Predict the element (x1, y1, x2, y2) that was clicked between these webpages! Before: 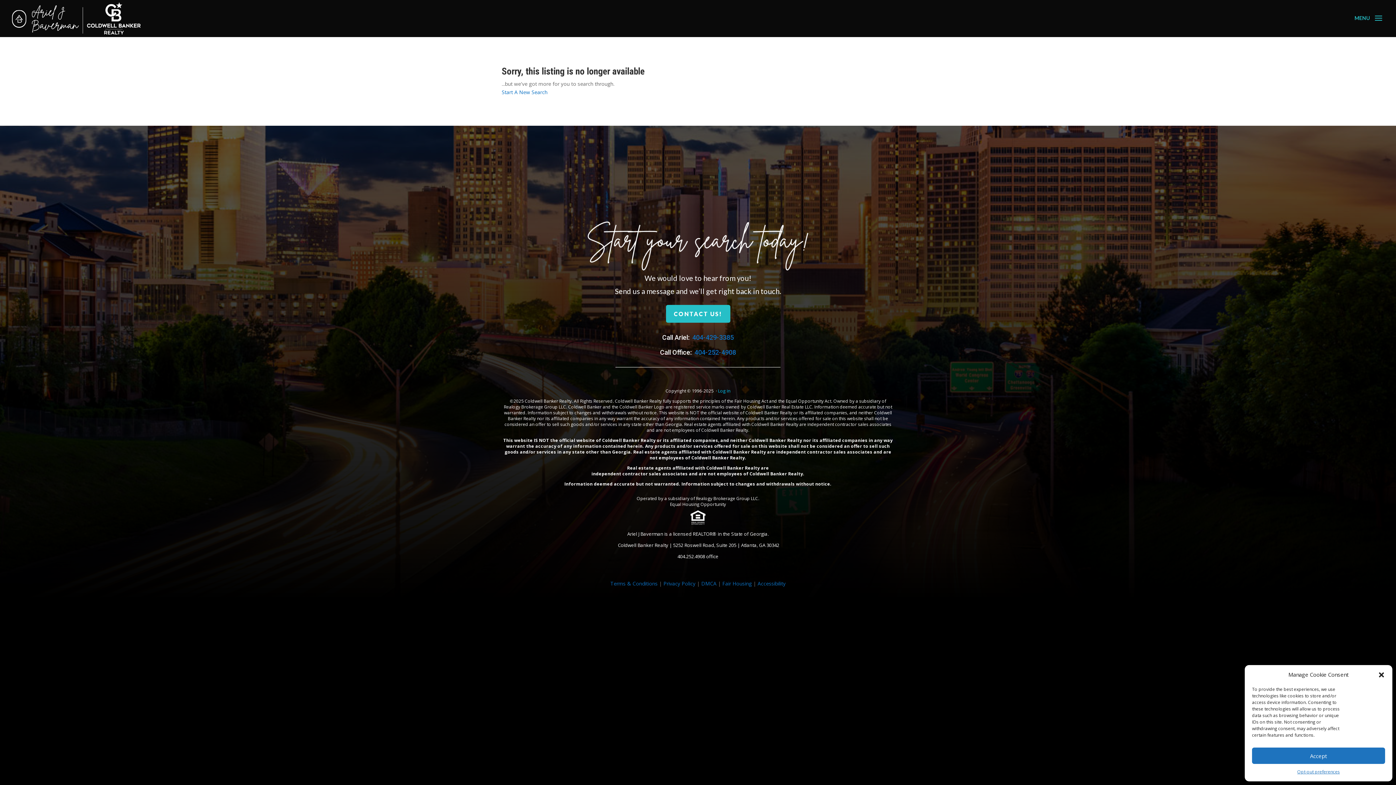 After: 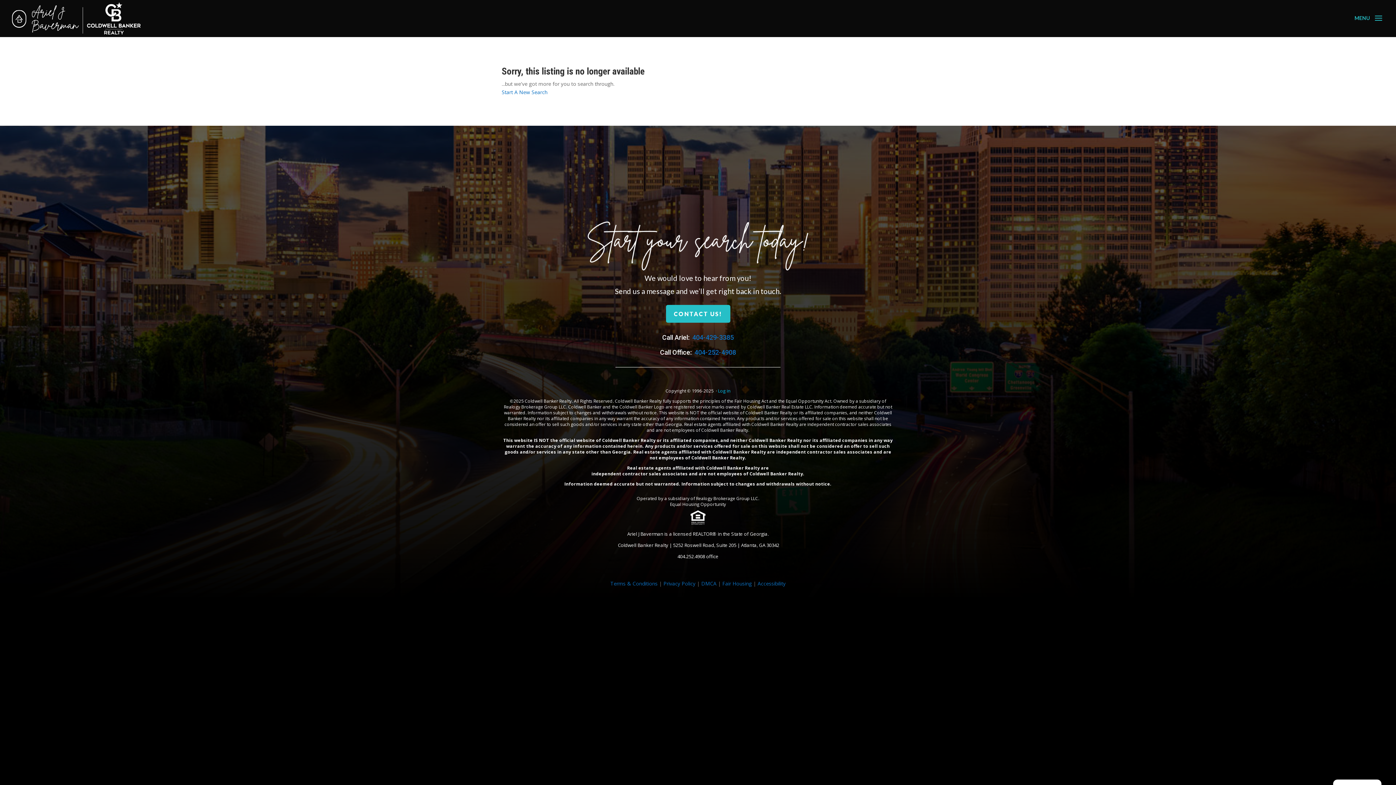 Action: label: Accept bbox: (1252, 748, 1385, 764)